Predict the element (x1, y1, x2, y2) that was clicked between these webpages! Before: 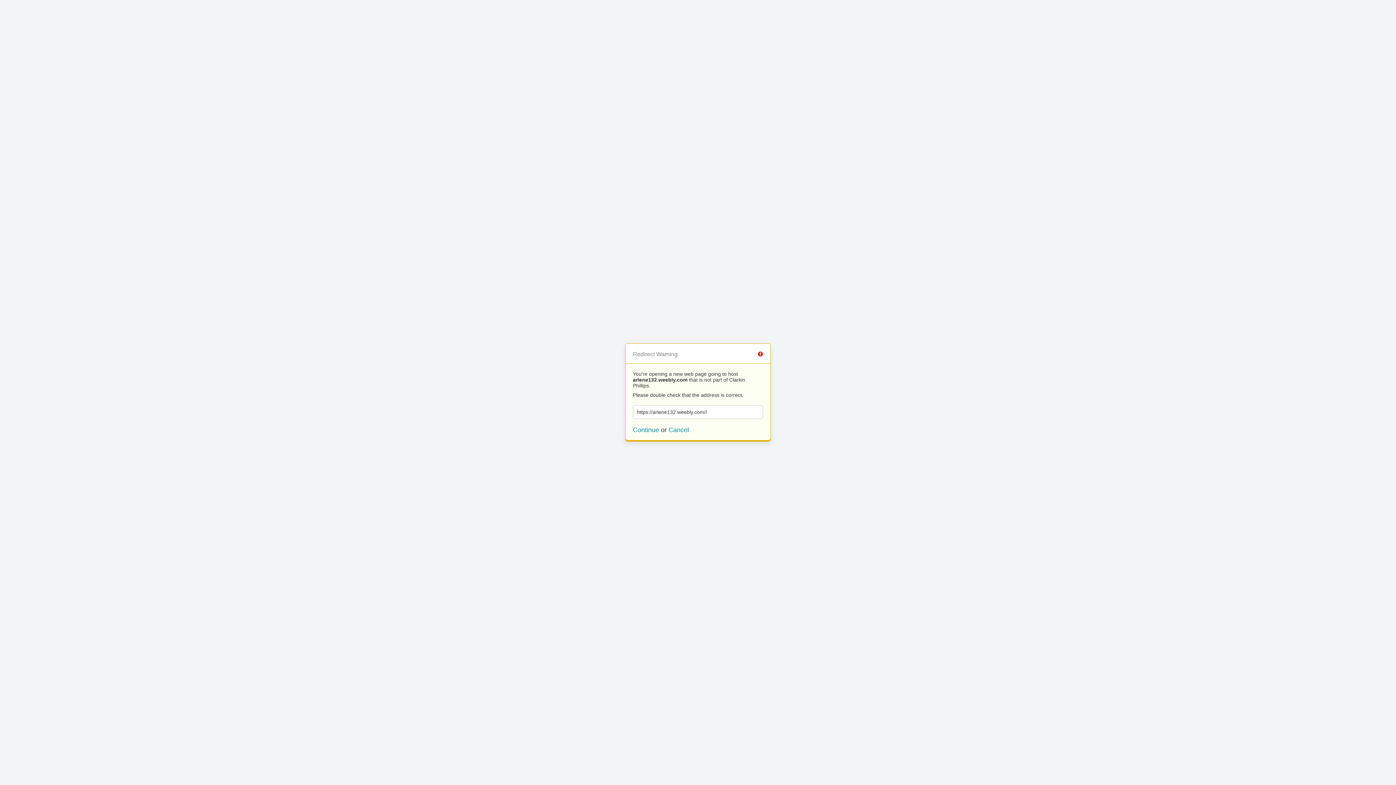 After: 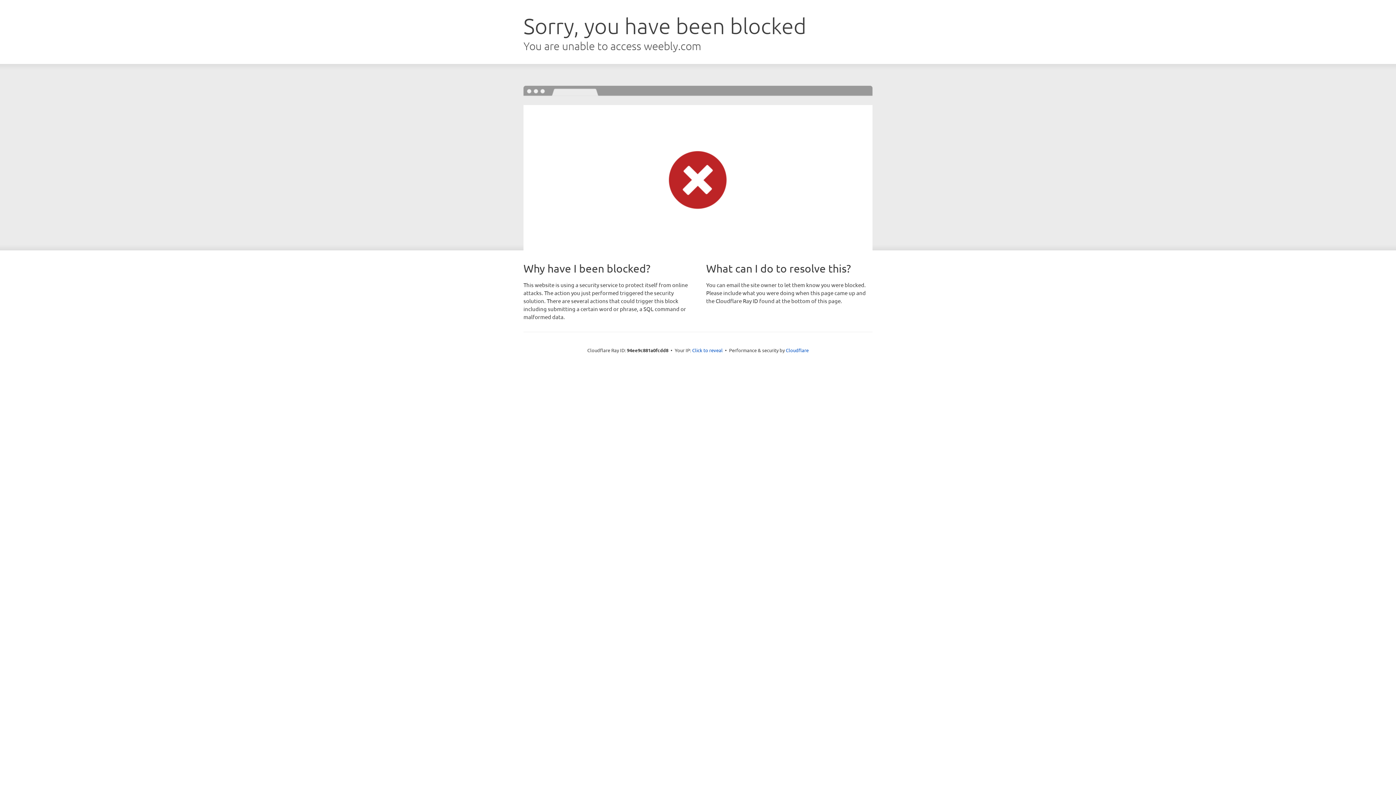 Action: label: Continue bbox: (633, 426, 659, 433)